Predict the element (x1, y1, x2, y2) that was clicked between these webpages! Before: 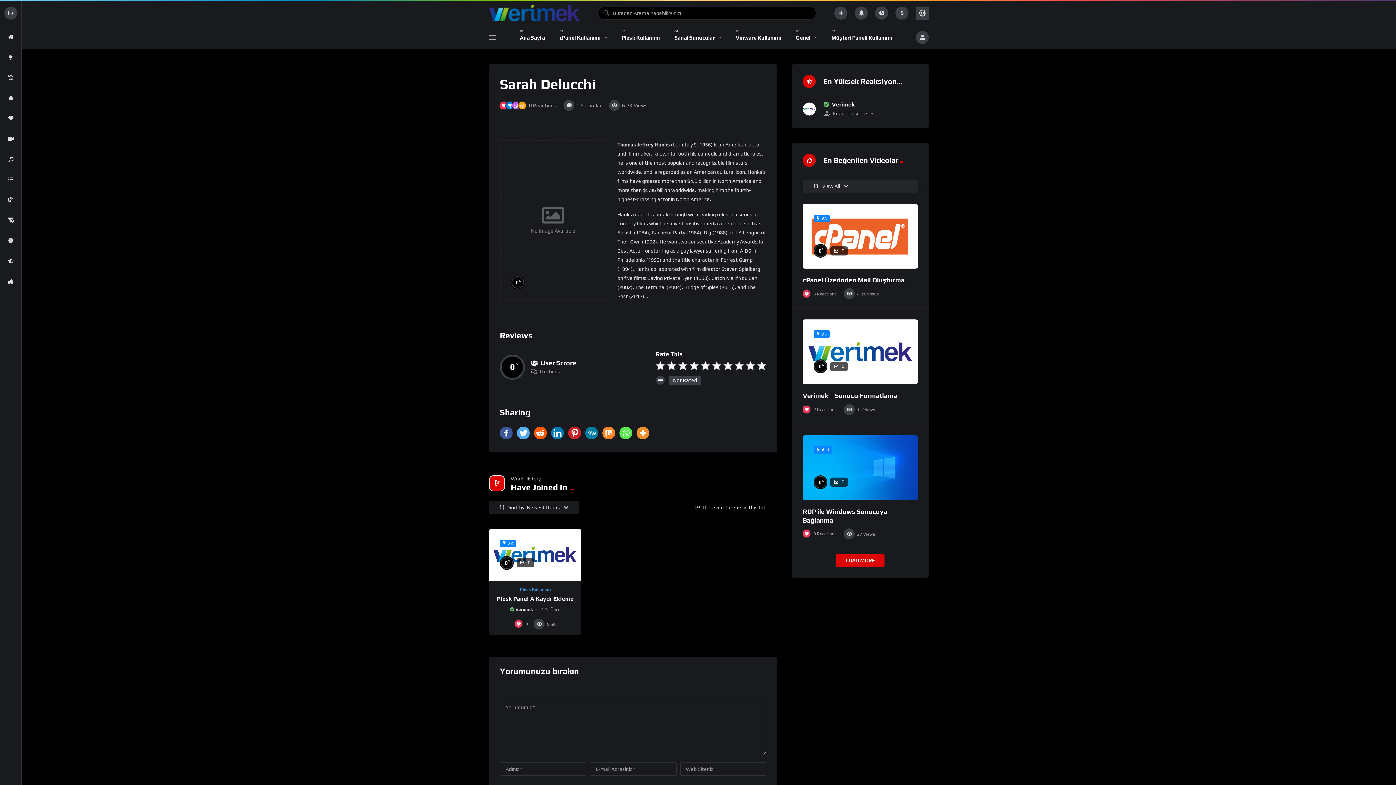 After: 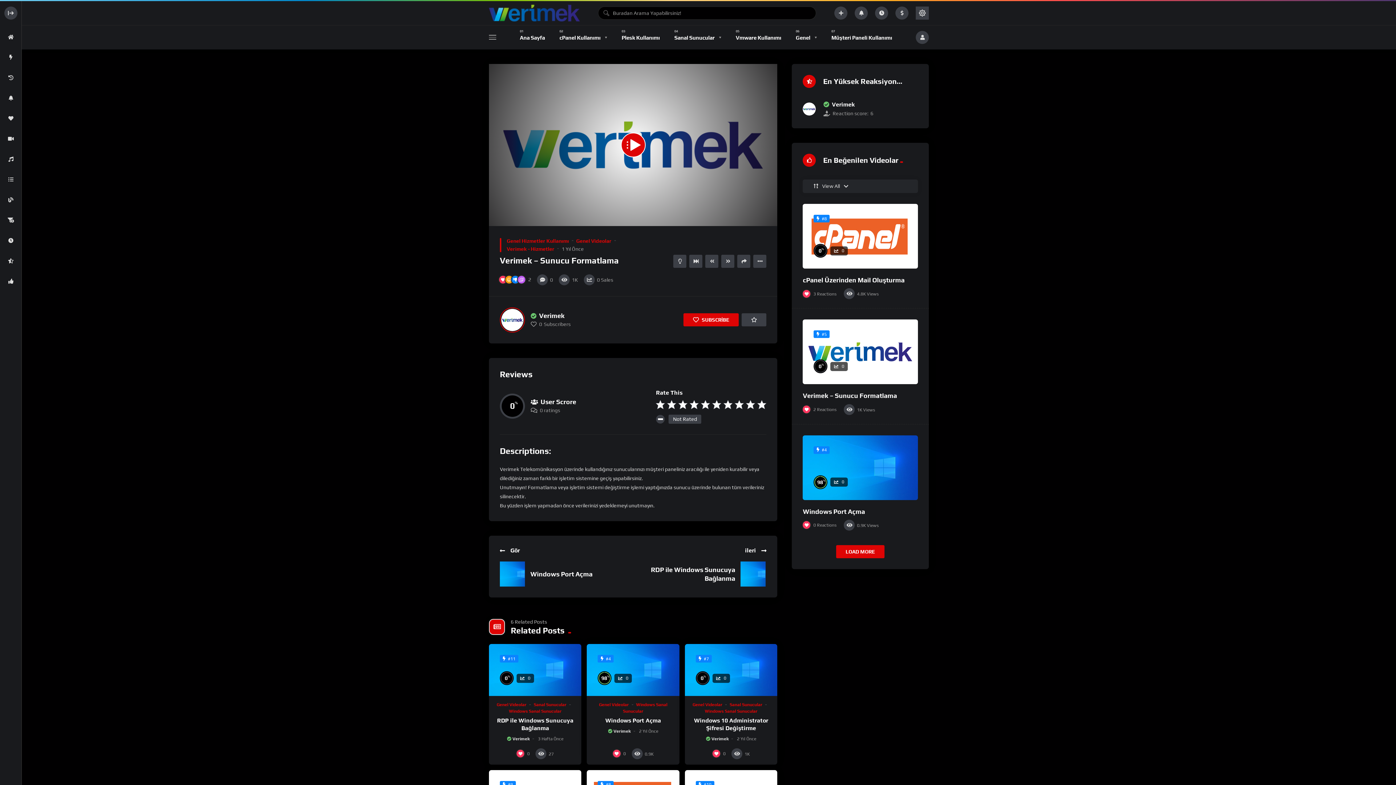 Action: bbox: (803, 392, 897, 399) label: Verimek – Sunucu Formatlama